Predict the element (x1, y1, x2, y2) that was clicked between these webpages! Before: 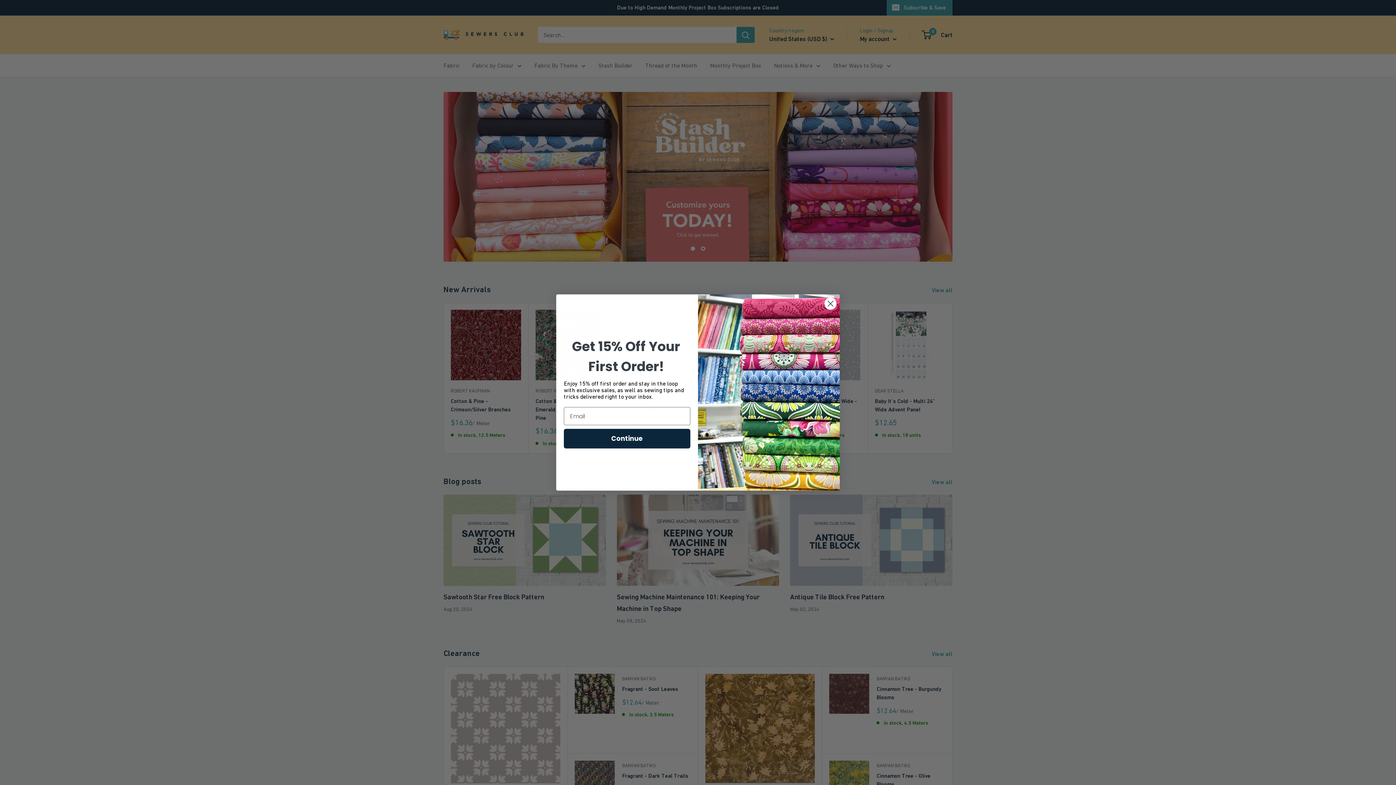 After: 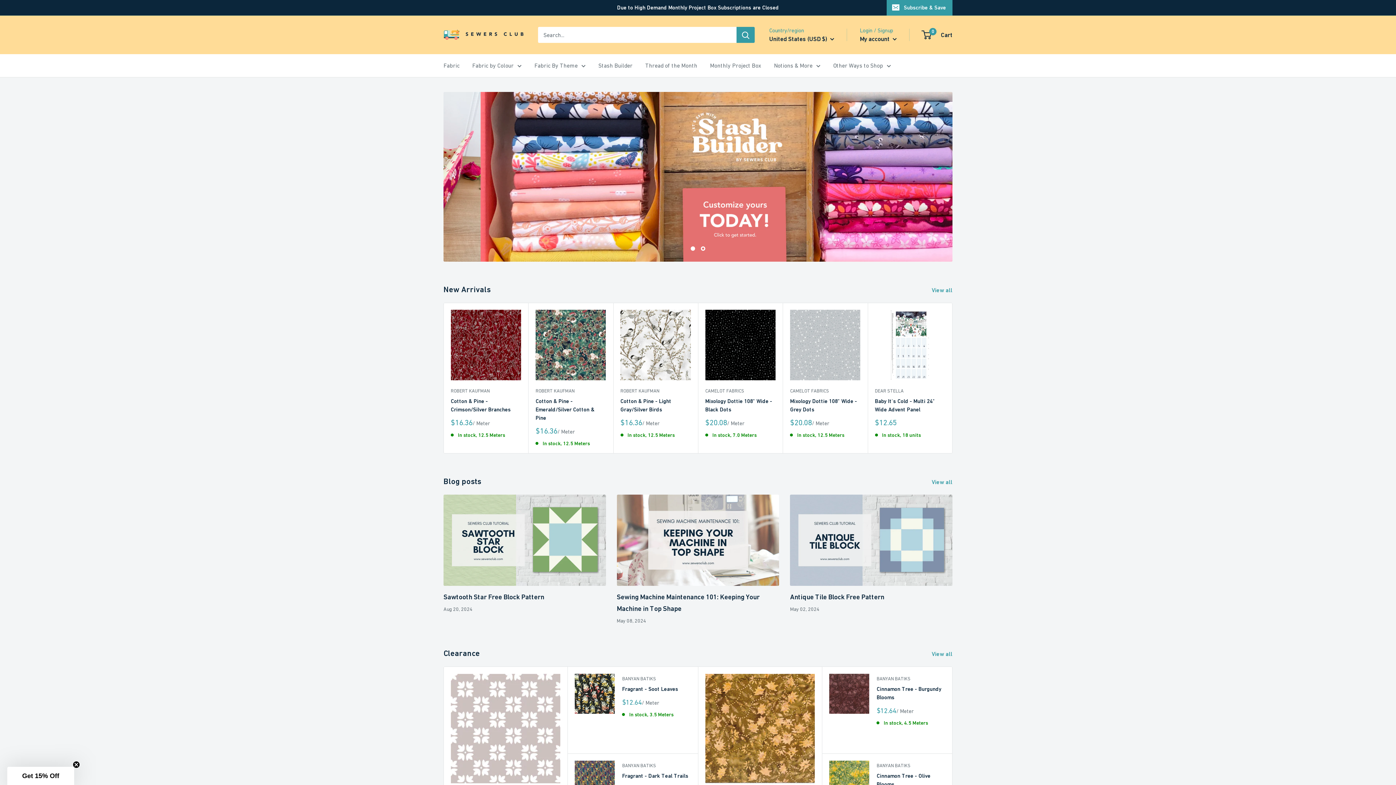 Action: label: Close dialog bbox: (824, 297, 837, 310)